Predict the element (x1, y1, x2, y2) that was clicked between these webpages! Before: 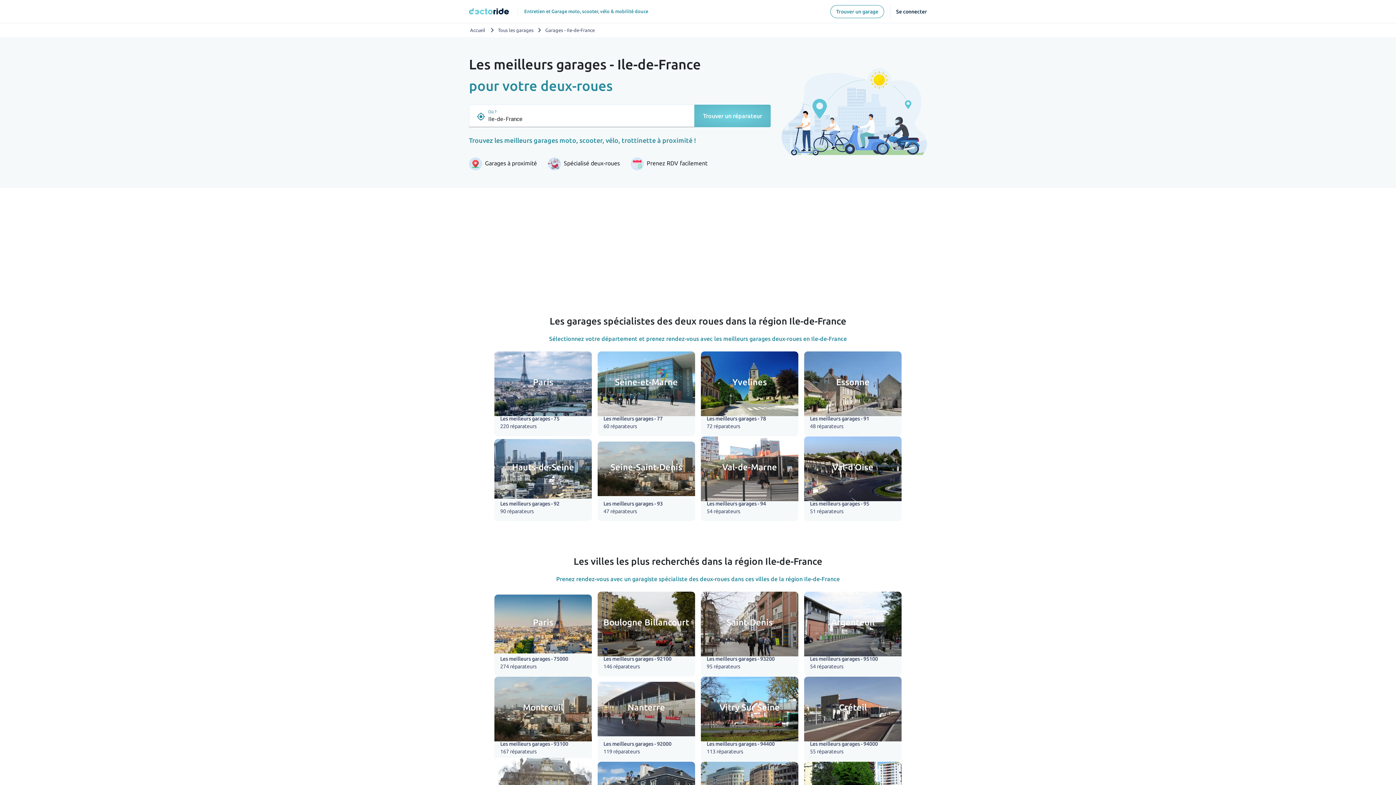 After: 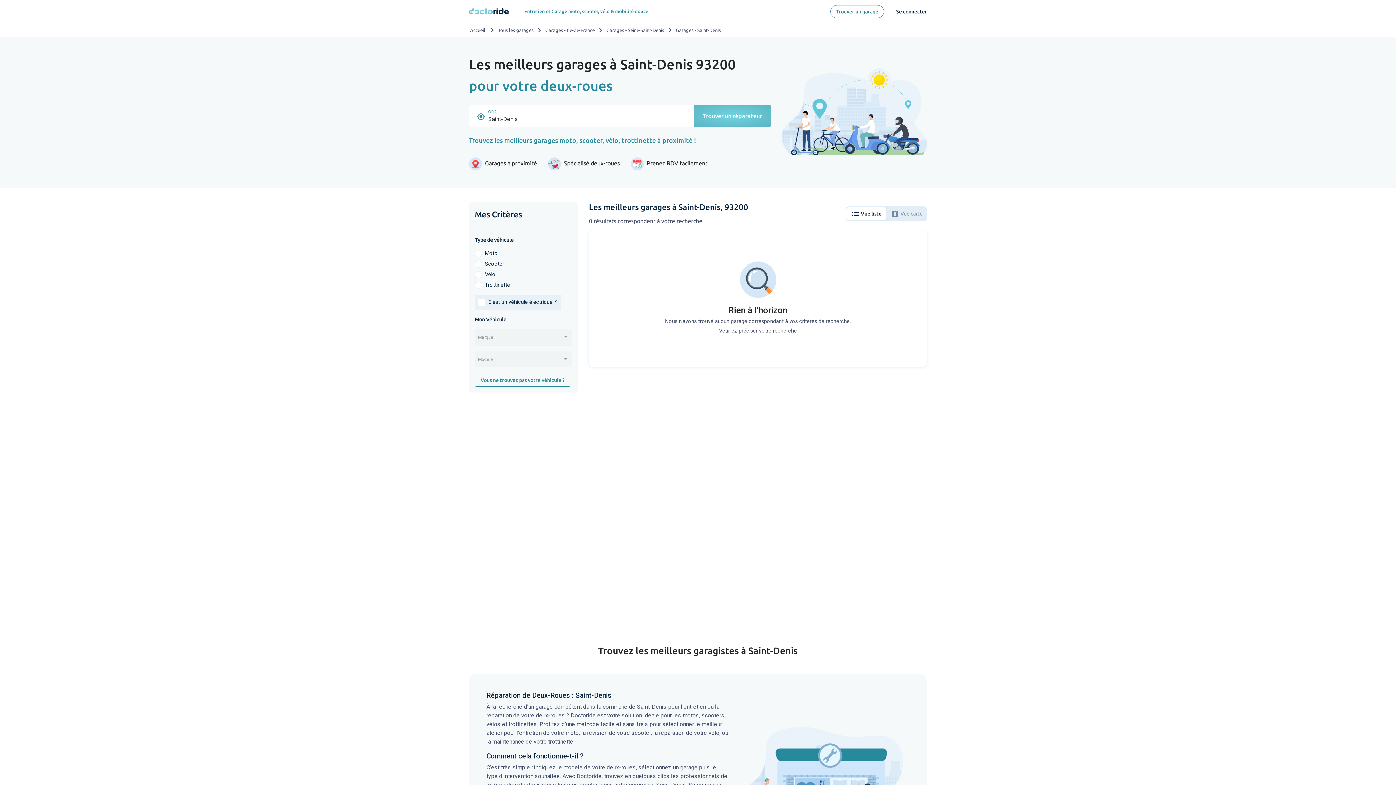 Action: label: Saint-Denis
Les meilleurs garages - 93200
95 réparateurs bbox: (701, 598, 798, 676)